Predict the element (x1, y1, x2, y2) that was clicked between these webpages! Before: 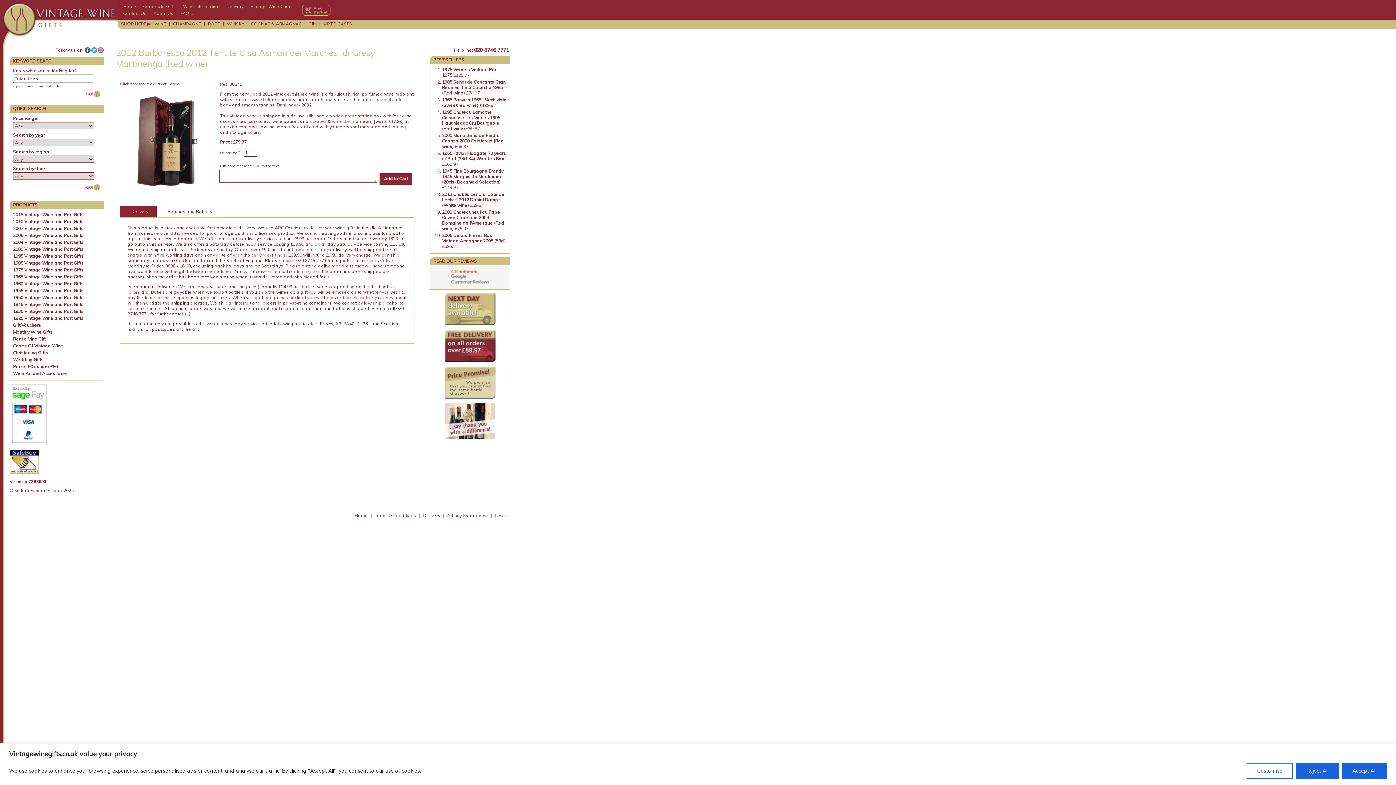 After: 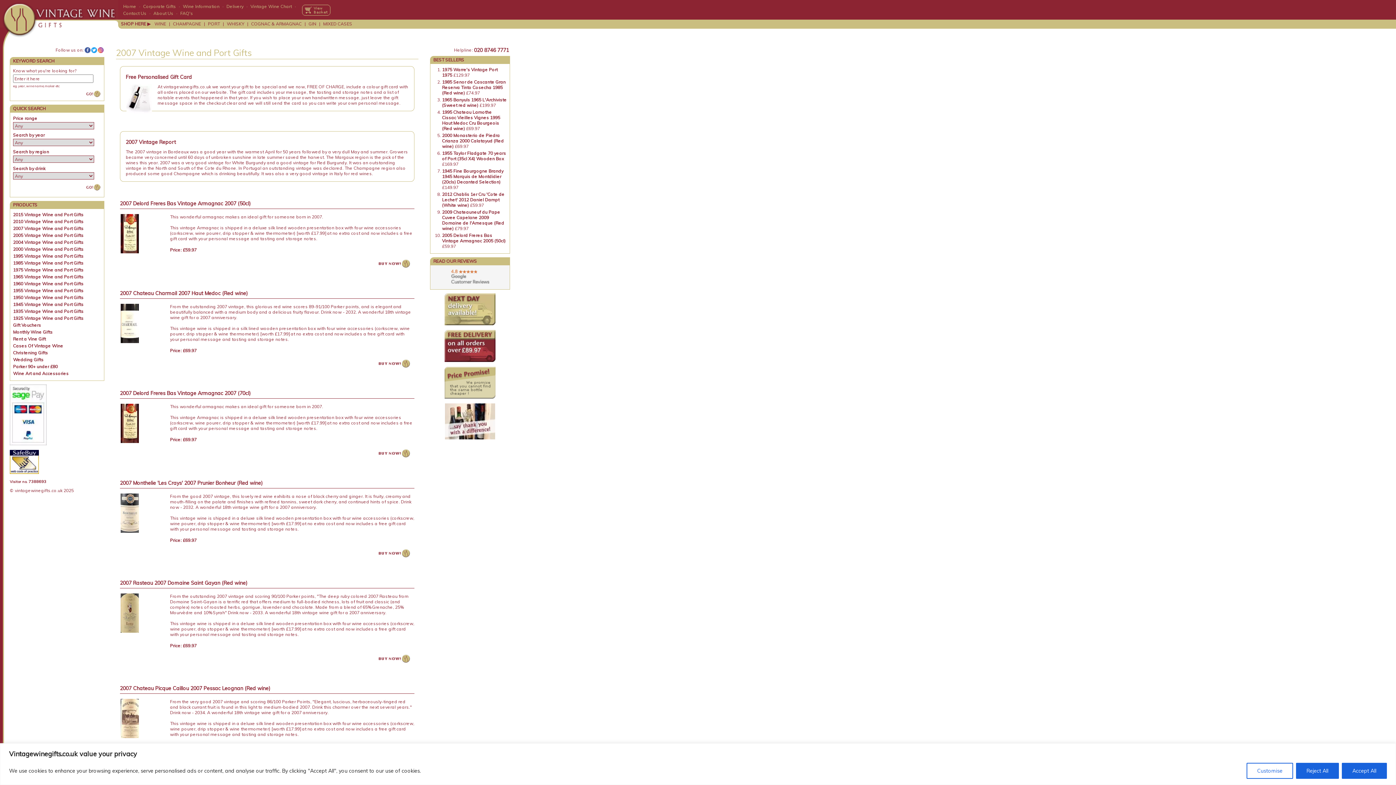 Action: label: 2007 Vintage Wine and Port Gifts bbox: (13, 225, 83, 231)